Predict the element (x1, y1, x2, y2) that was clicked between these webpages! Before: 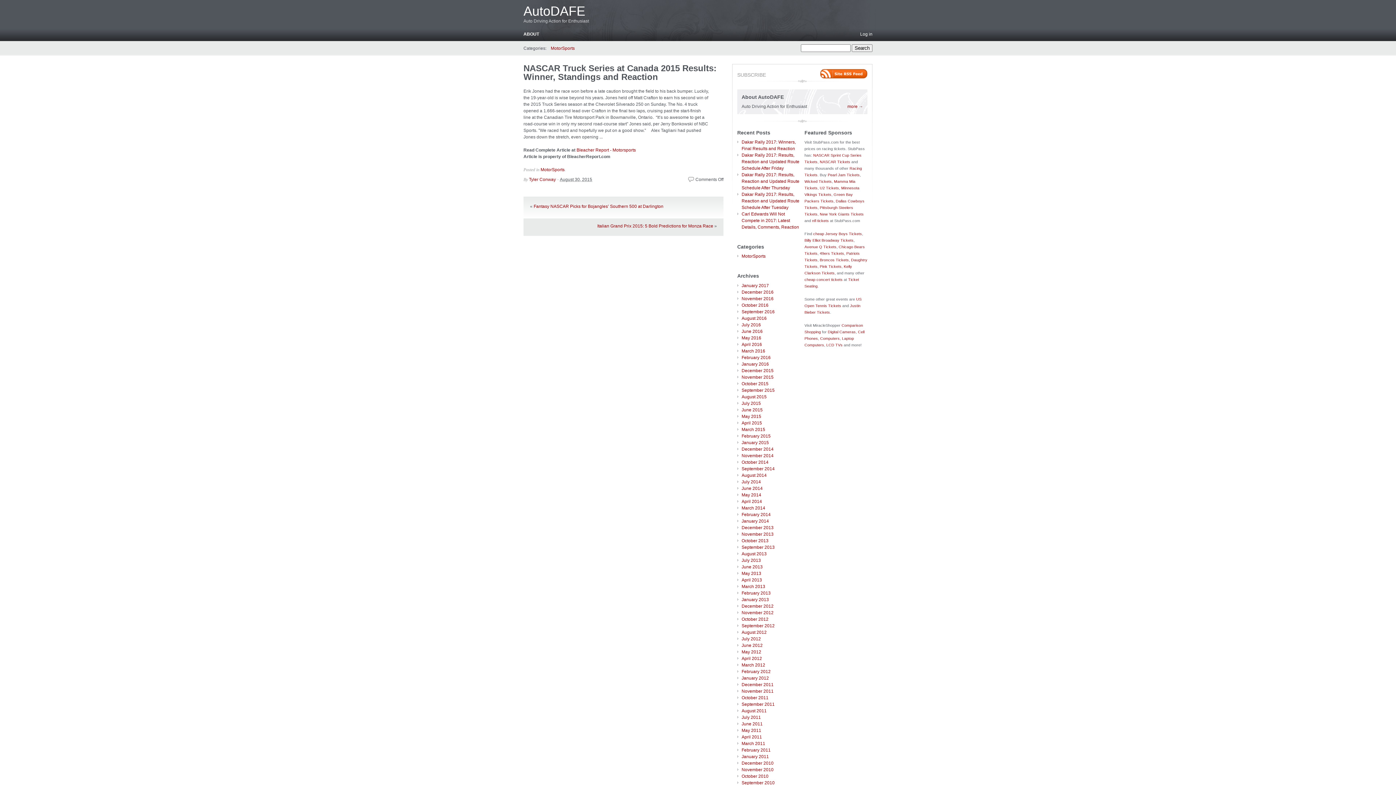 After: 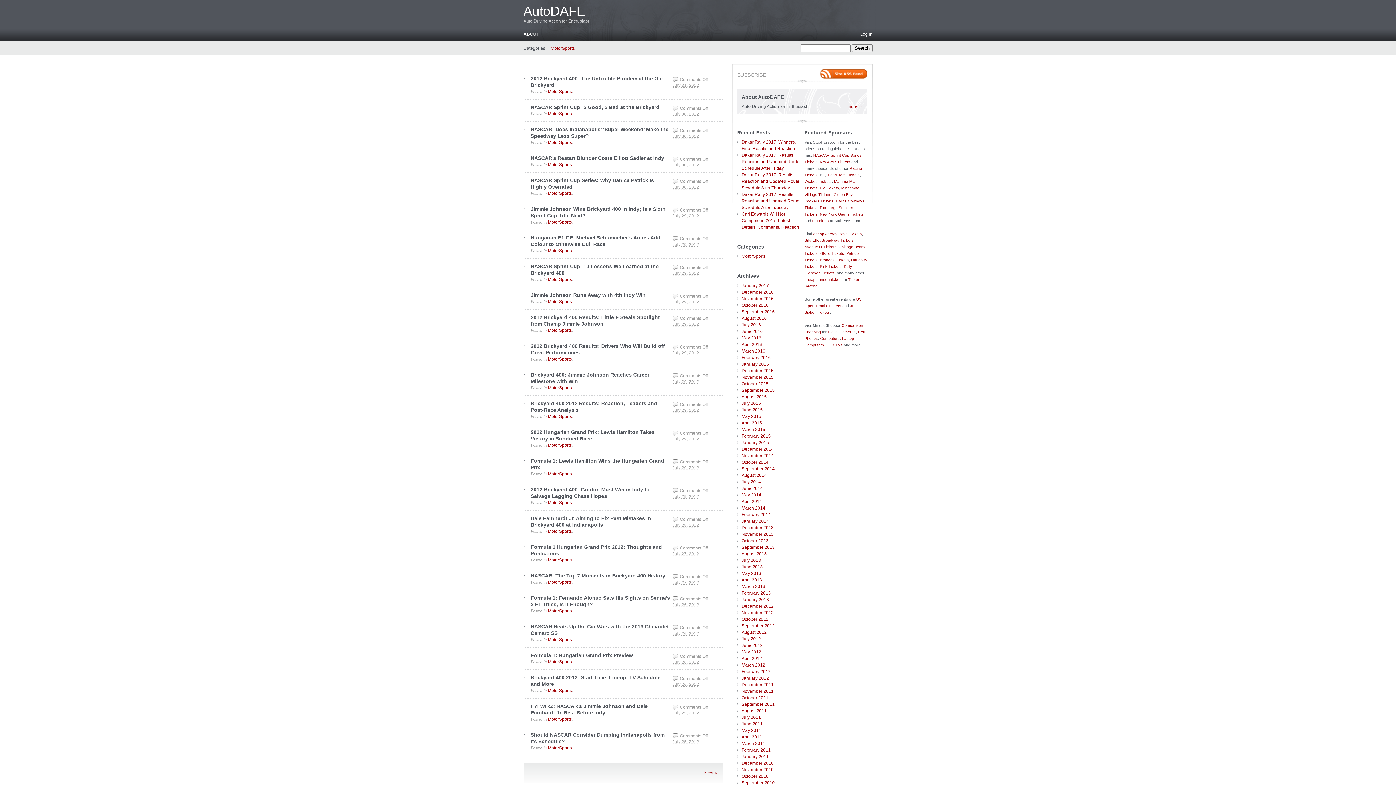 Action: label: July 2012 bbox: (741, 636, 761, 641)